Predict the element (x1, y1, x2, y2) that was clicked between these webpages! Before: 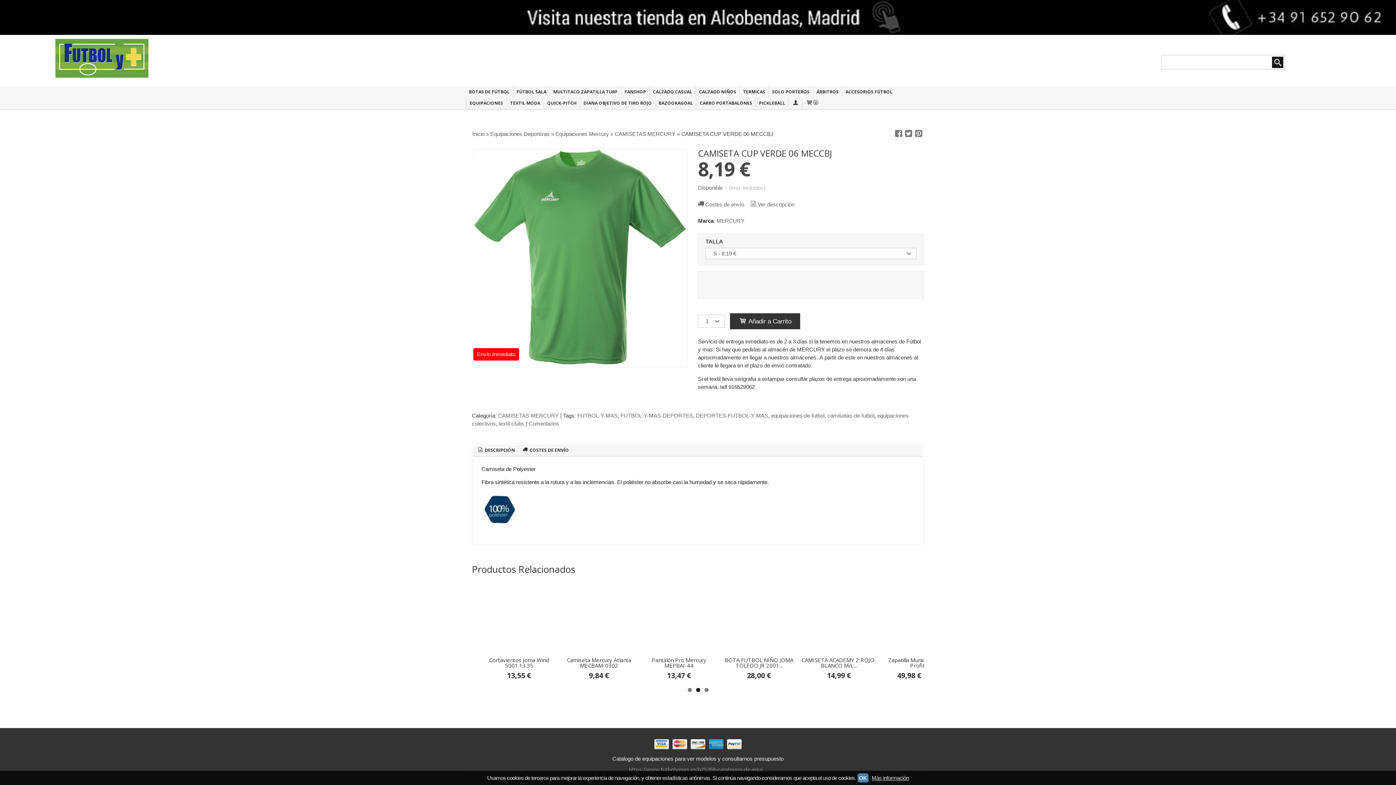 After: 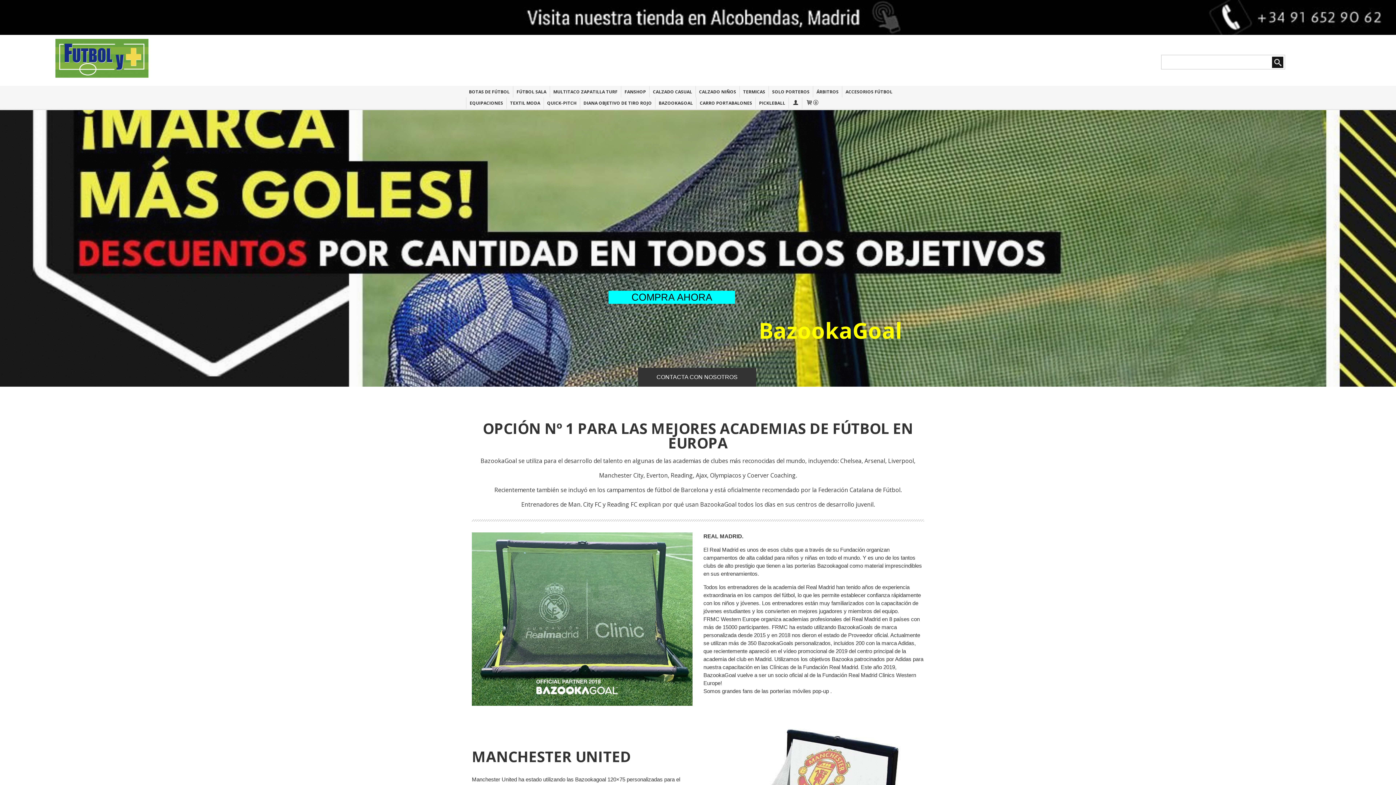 Action: bbox: (656, 97, 696, 108) label: BAZOOKAGOAL